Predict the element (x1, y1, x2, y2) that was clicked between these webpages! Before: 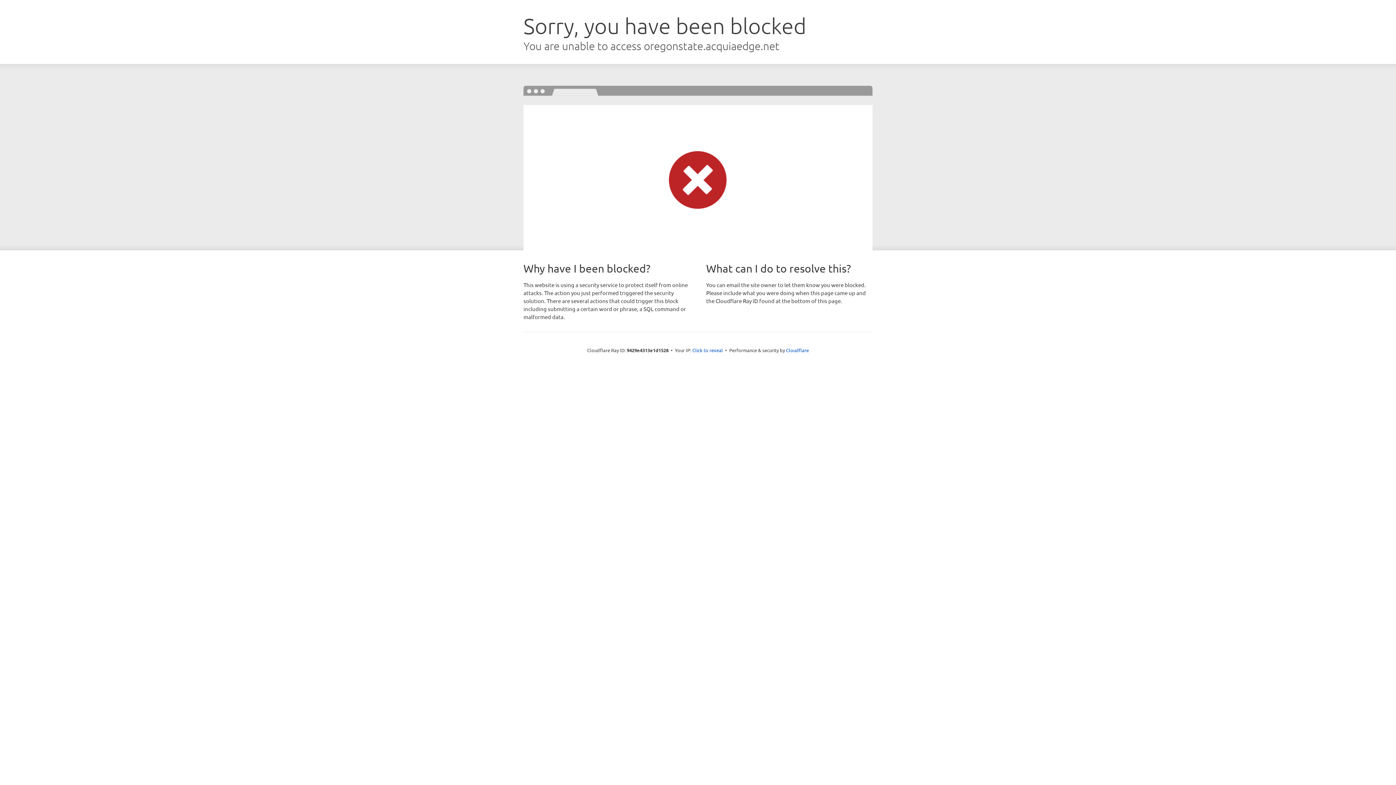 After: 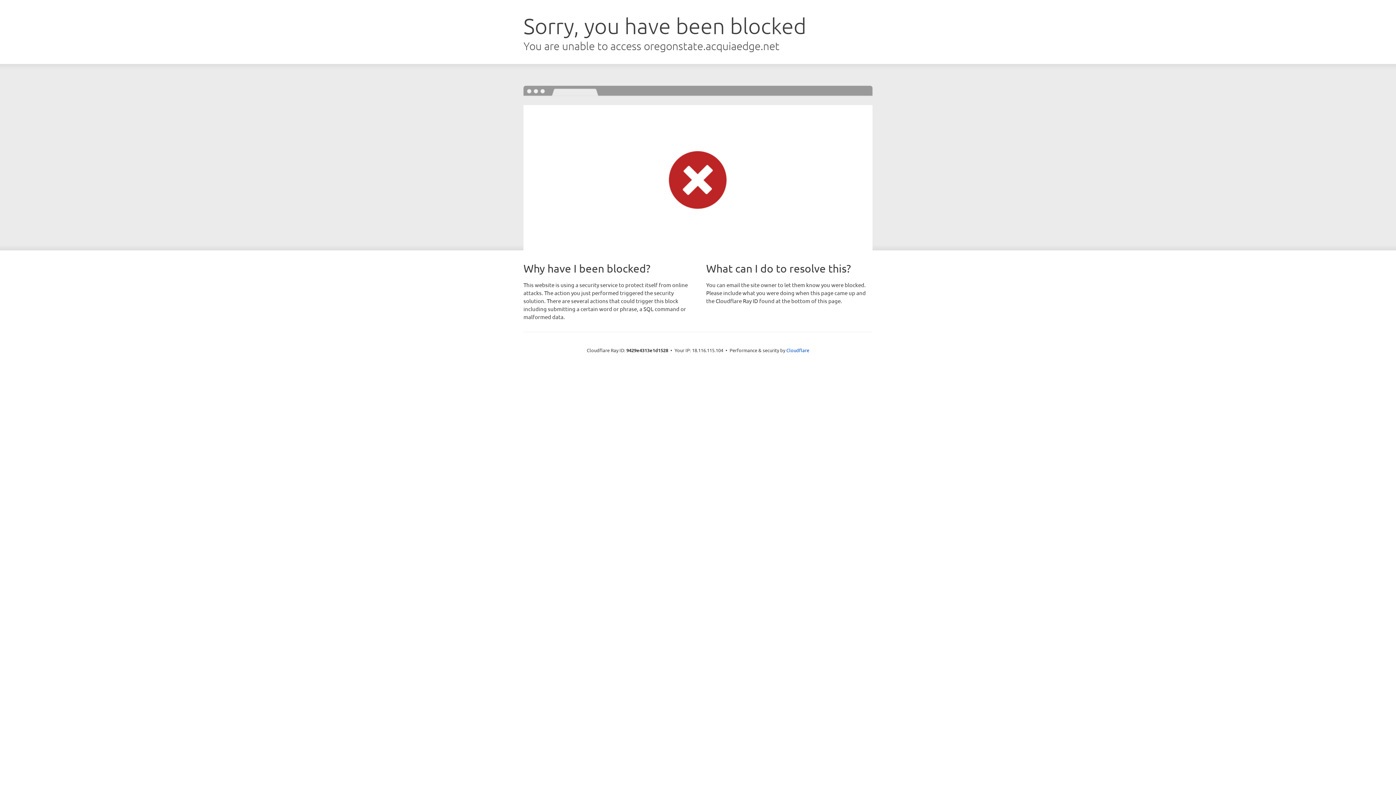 Action: bbox: (692, 346, 723, 353) label: Click to reveal